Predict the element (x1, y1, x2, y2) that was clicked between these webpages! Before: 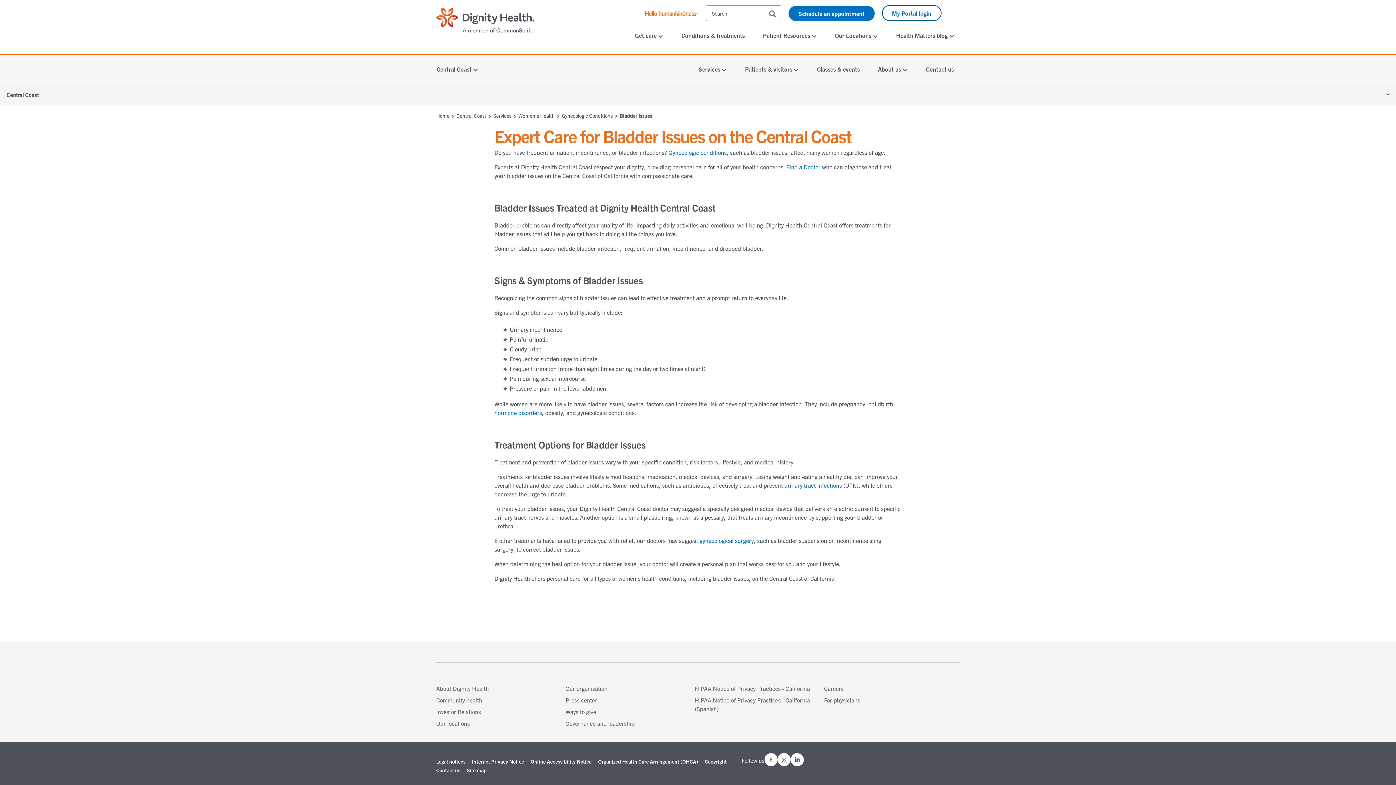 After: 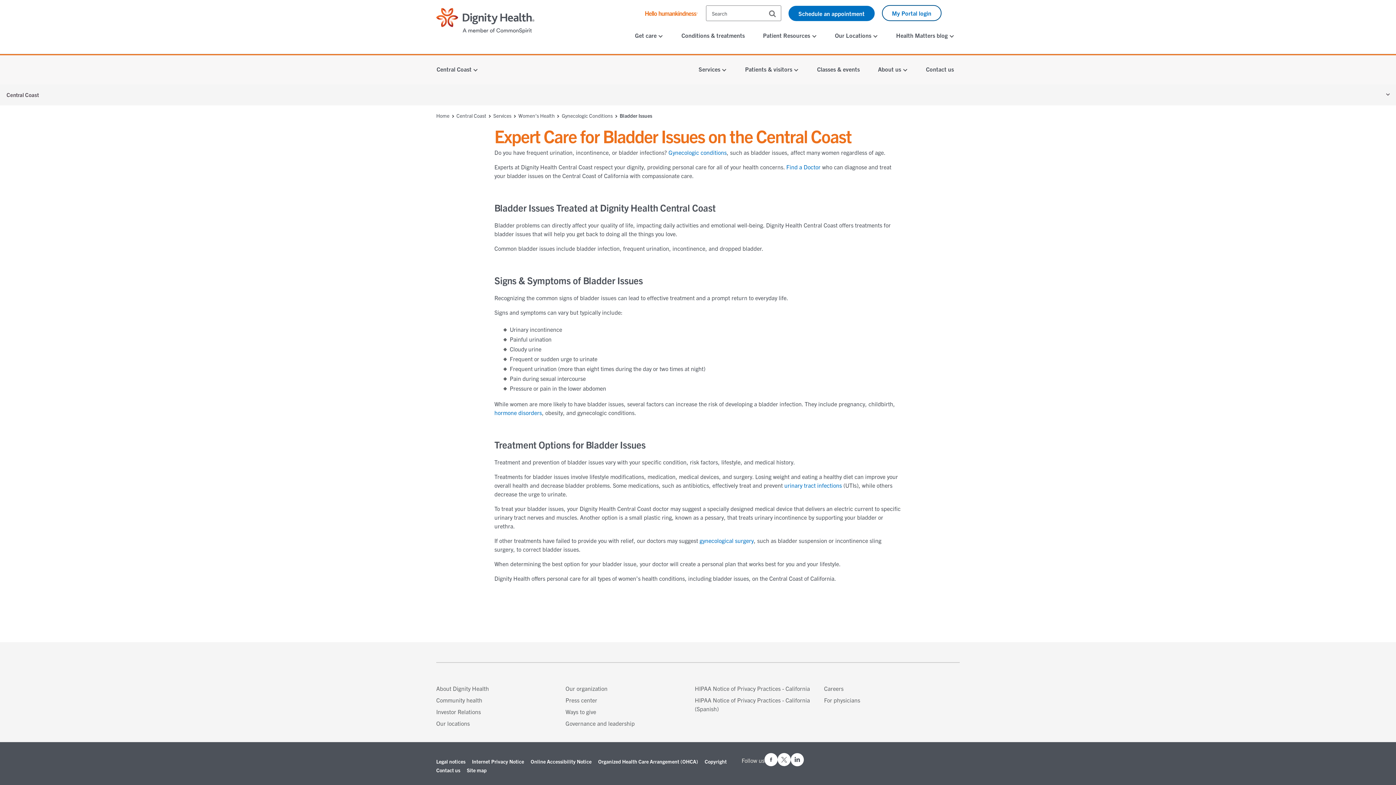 Action: label: HIPAA Notice of Privacy Practices - California bbox: (694, 685, 810, 692)